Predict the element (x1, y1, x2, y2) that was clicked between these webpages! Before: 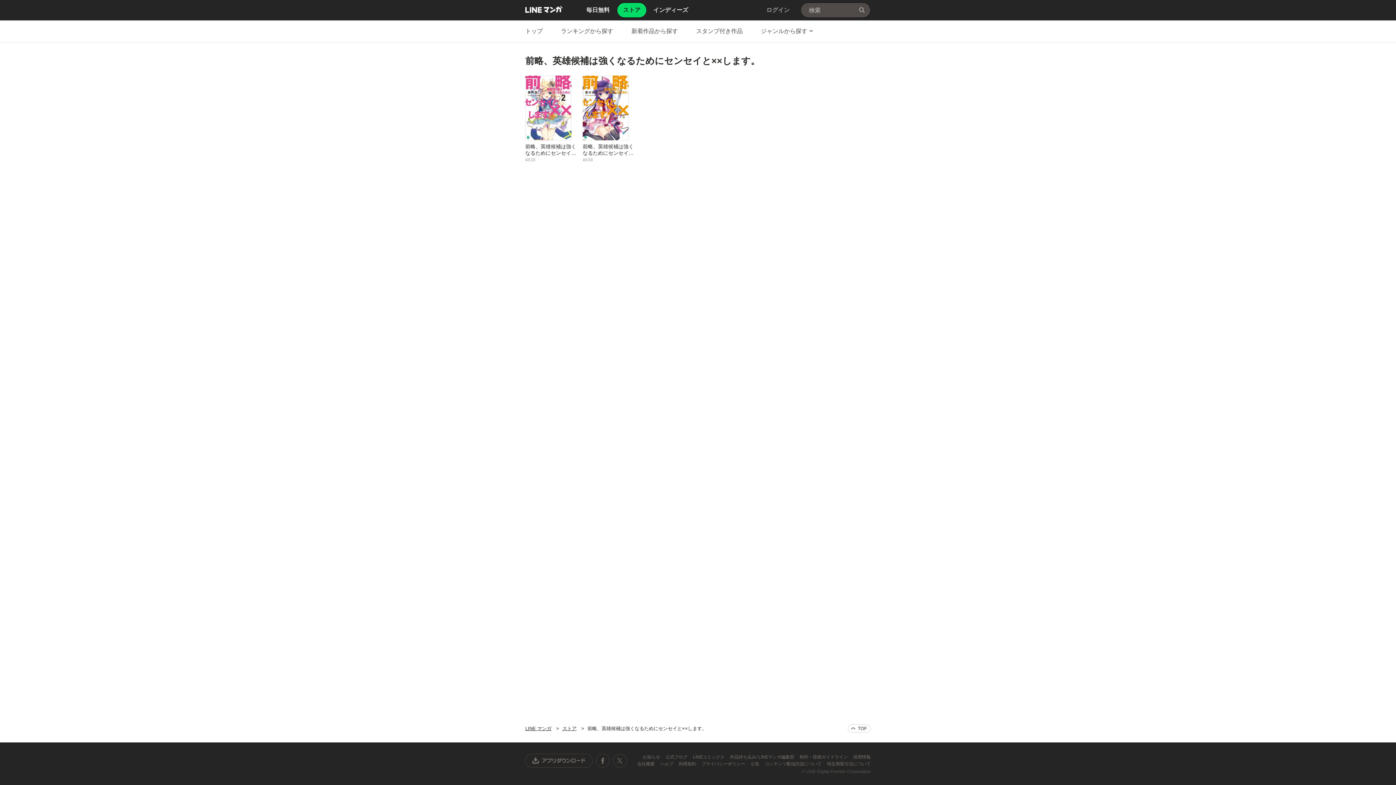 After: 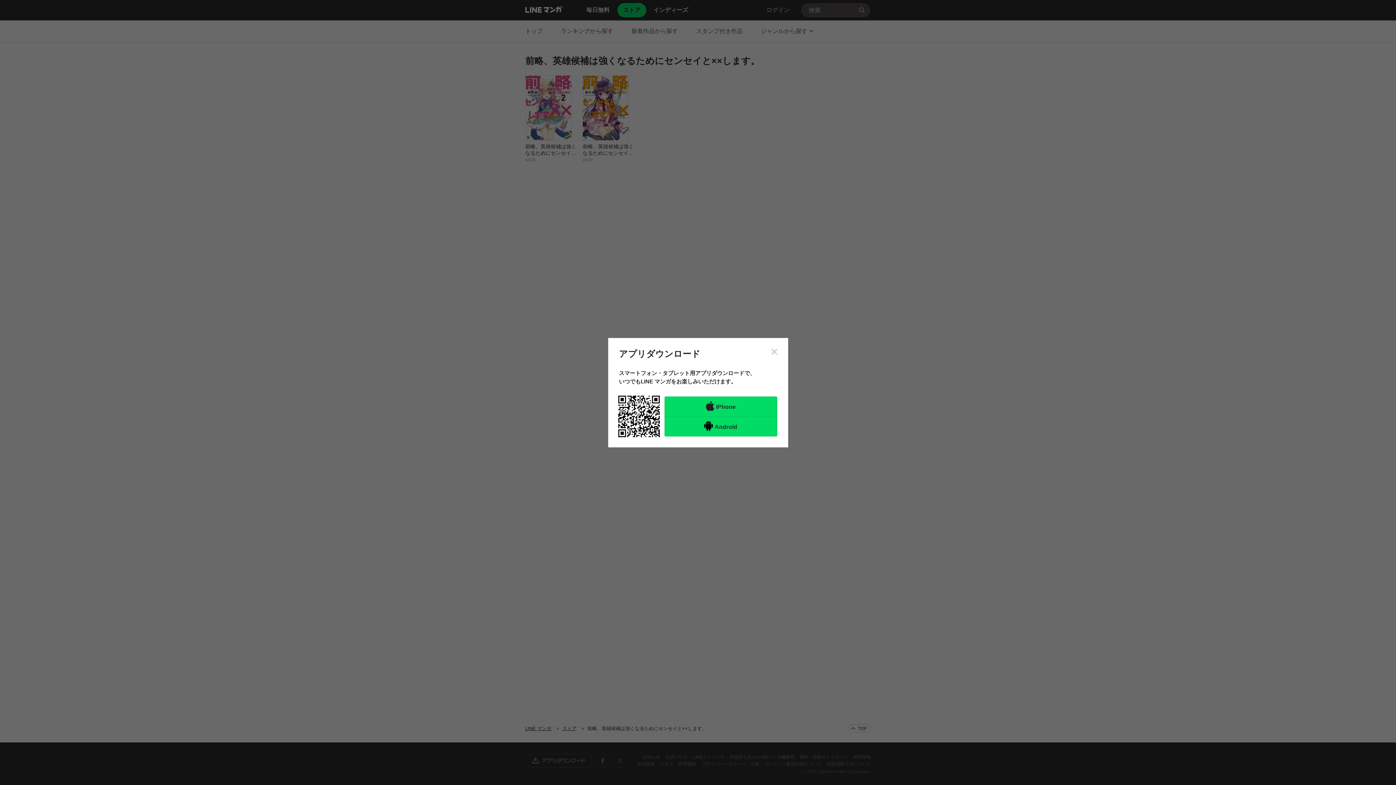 Action: bbox: (525, 754, 593, 768) label: アプリダウンロード